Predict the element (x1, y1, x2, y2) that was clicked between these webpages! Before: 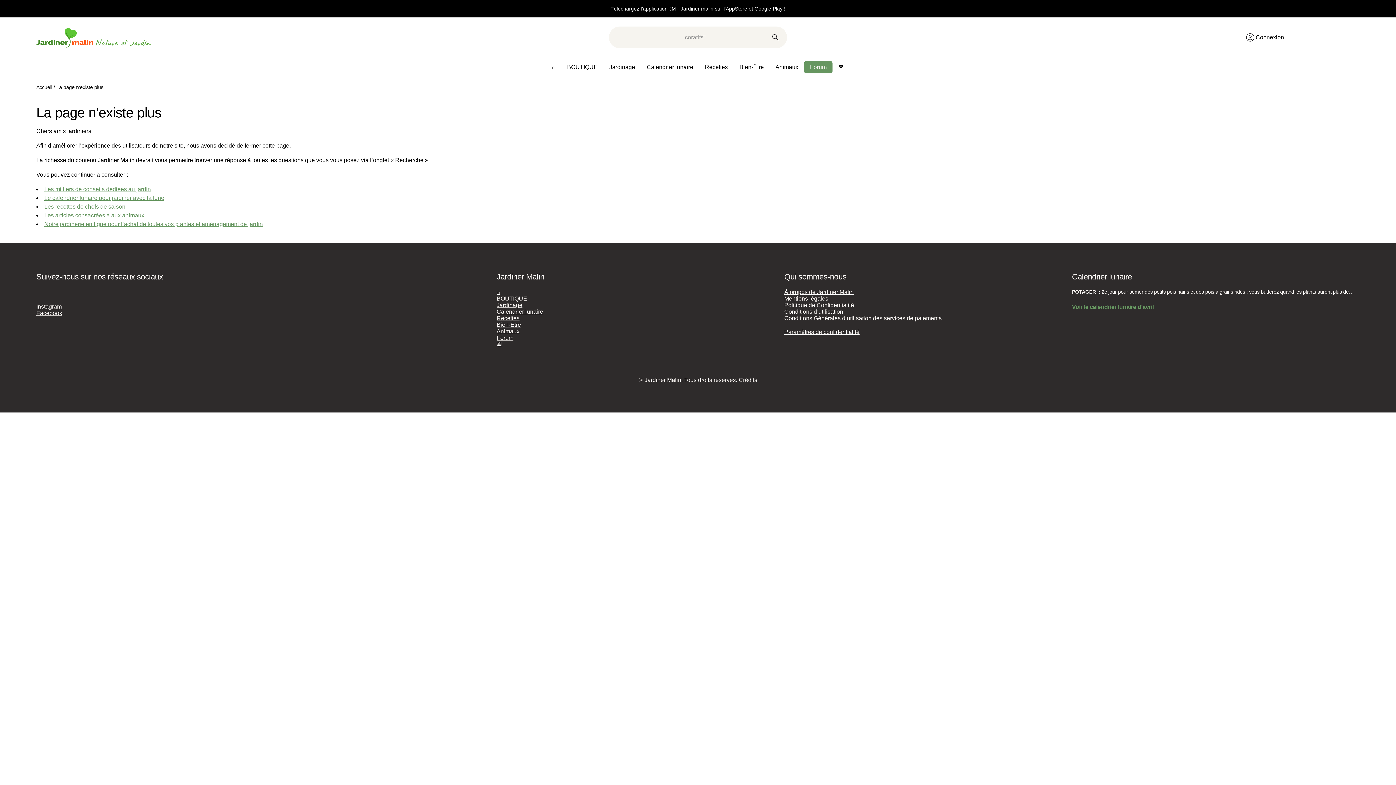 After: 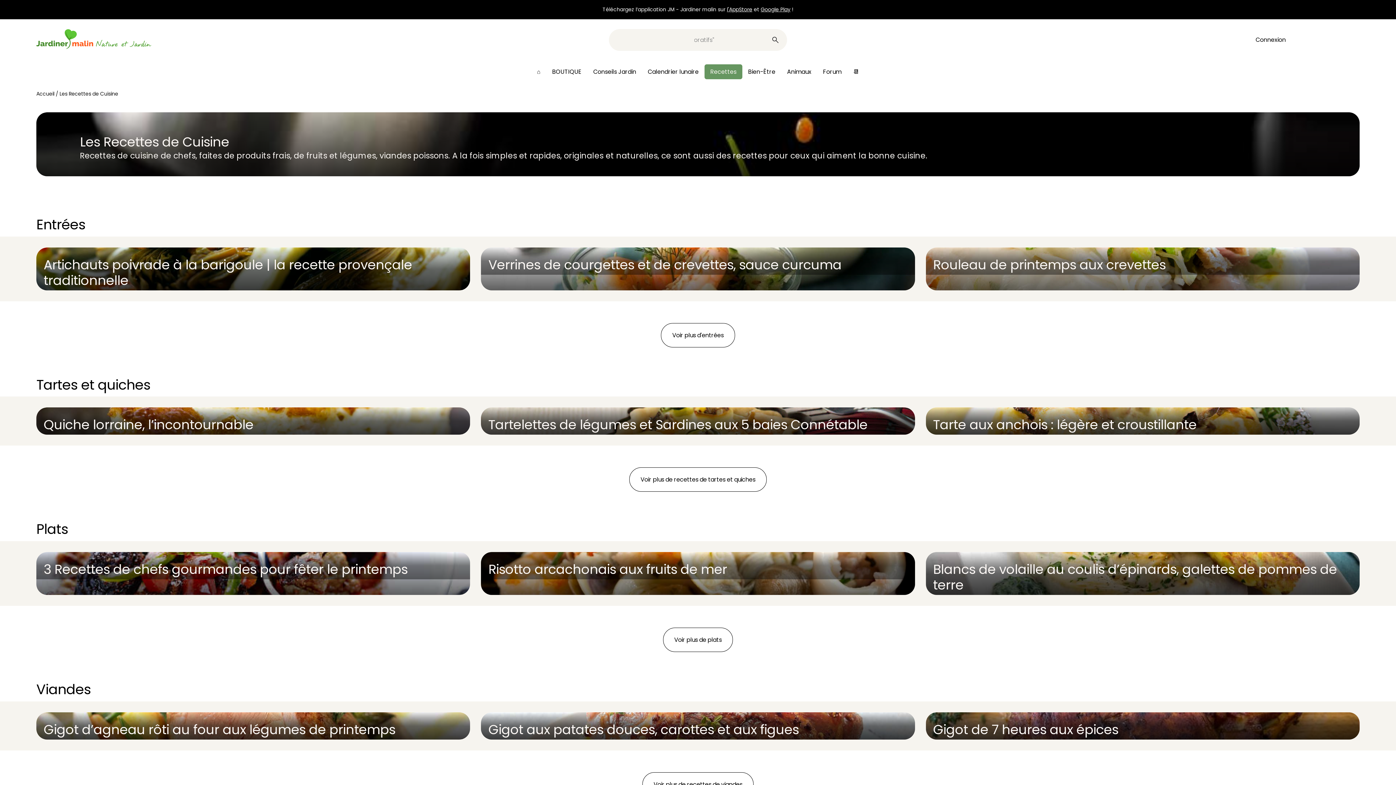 Action: bbox: (44, 203, 125, 209) label: Les recettes de chefs de saison